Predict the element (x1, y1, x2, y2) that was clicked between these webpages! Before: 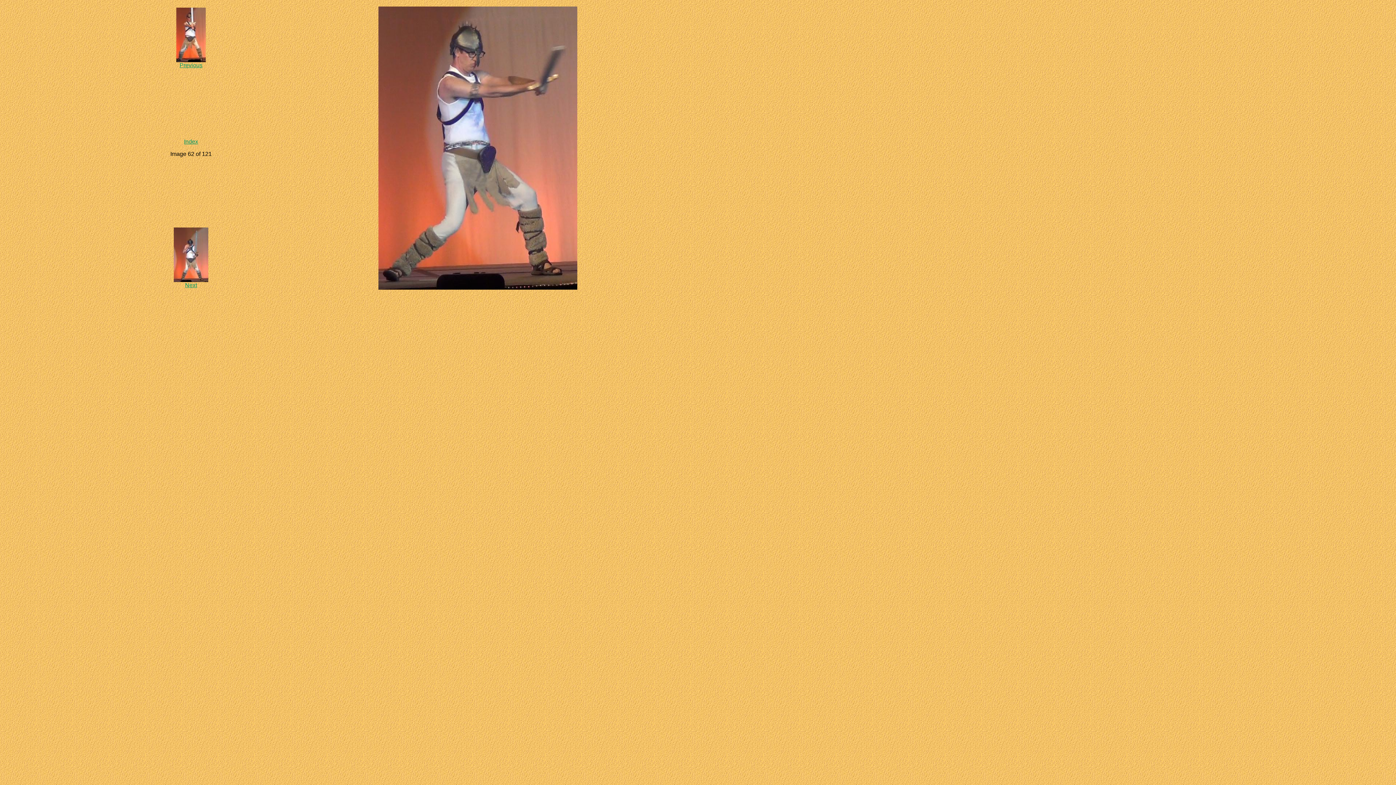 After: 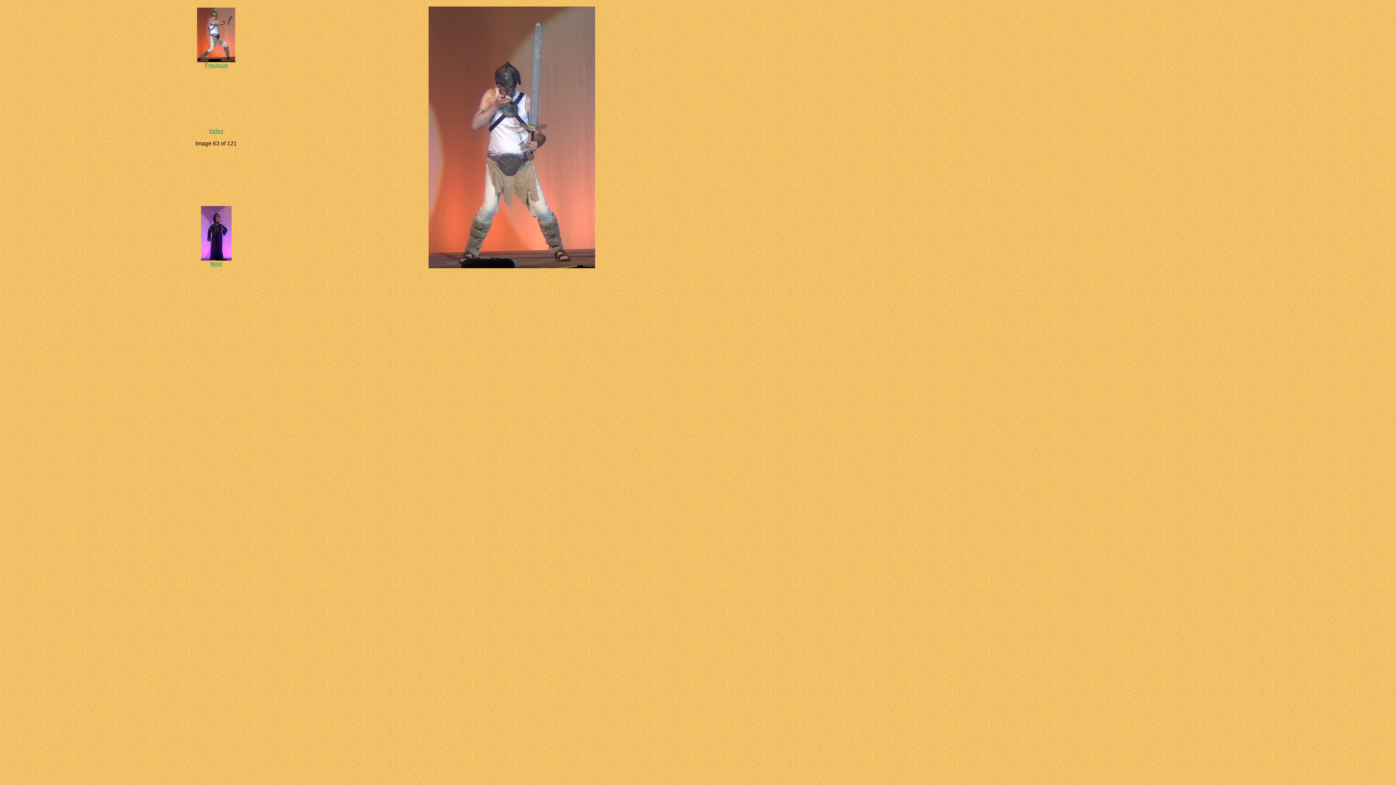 Action: bbox: (185, 282, 197, 288) label: Next